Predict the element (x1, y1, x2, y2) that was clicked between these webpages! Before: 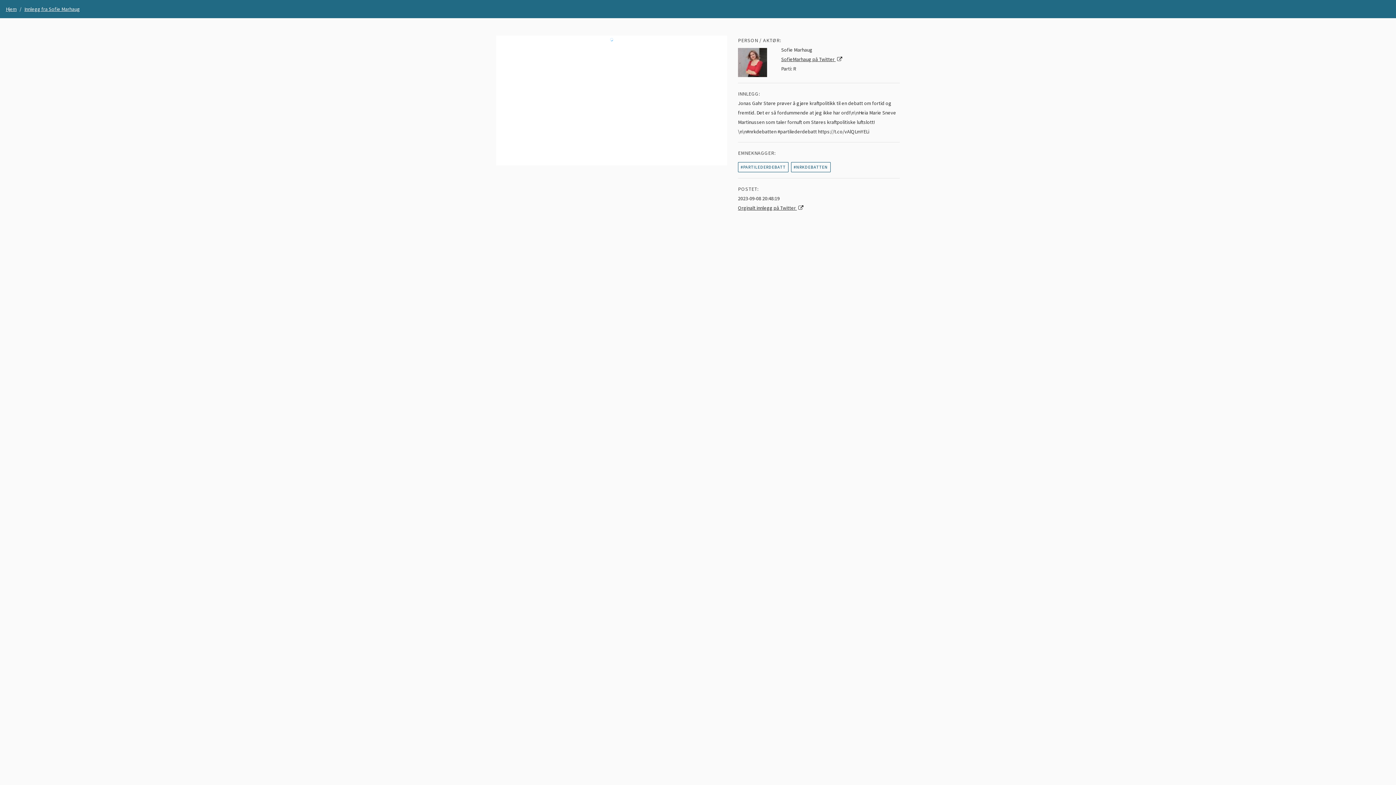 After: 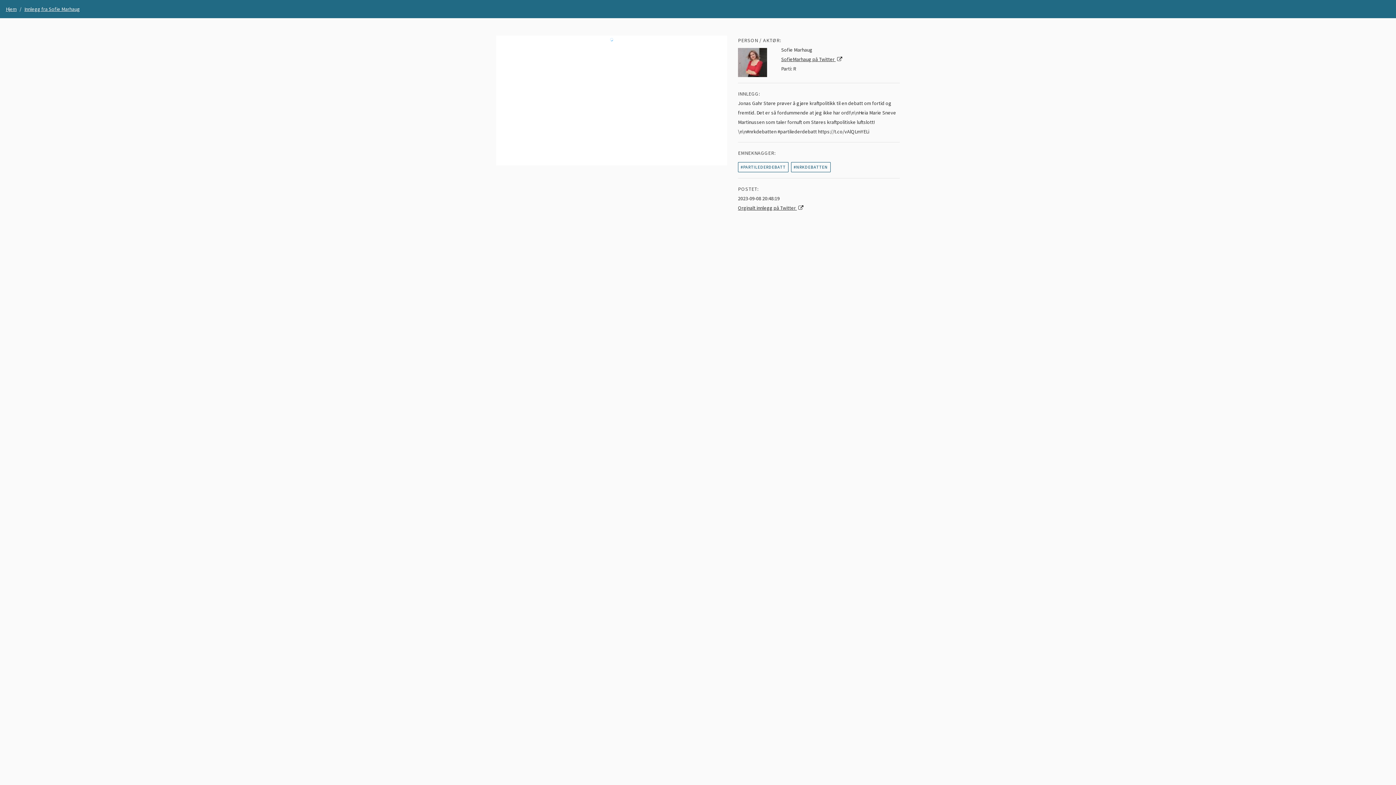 Action: label: Innlegg fra Sofie Marhaug bbox: (24, 5, 80, 12)